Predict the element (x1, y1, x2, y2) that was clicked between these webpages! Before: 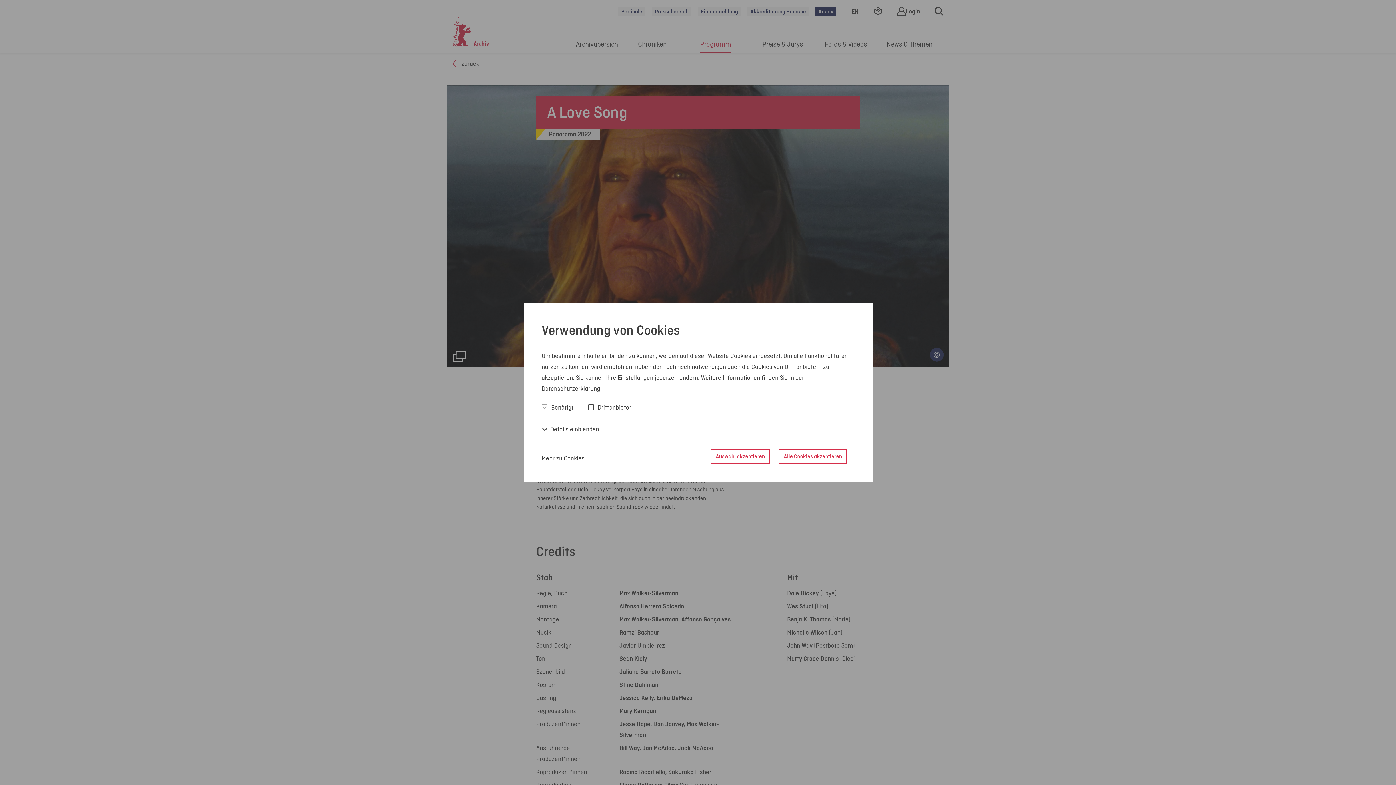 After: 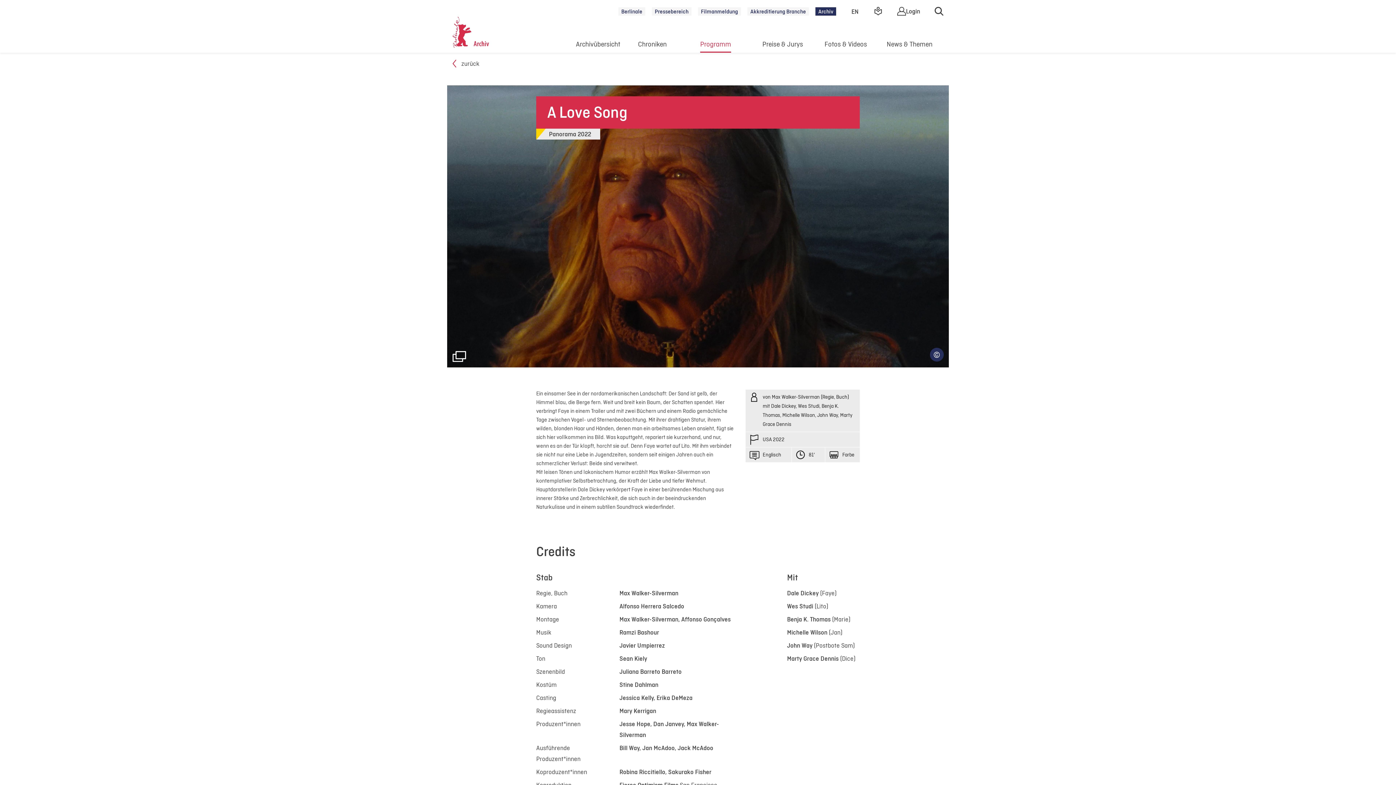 Action: bbox: (710, 449, 770, 463) label: Auswahl akzeptieren